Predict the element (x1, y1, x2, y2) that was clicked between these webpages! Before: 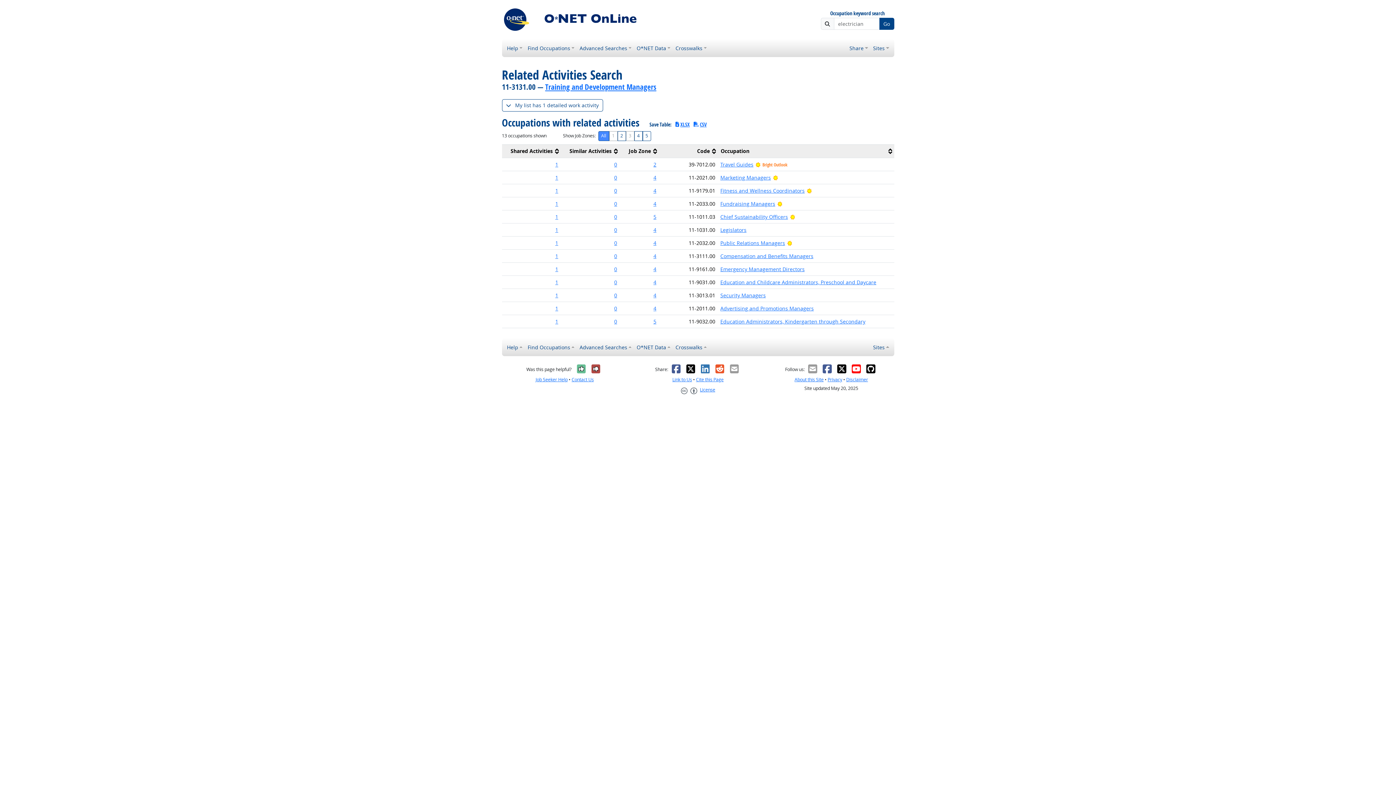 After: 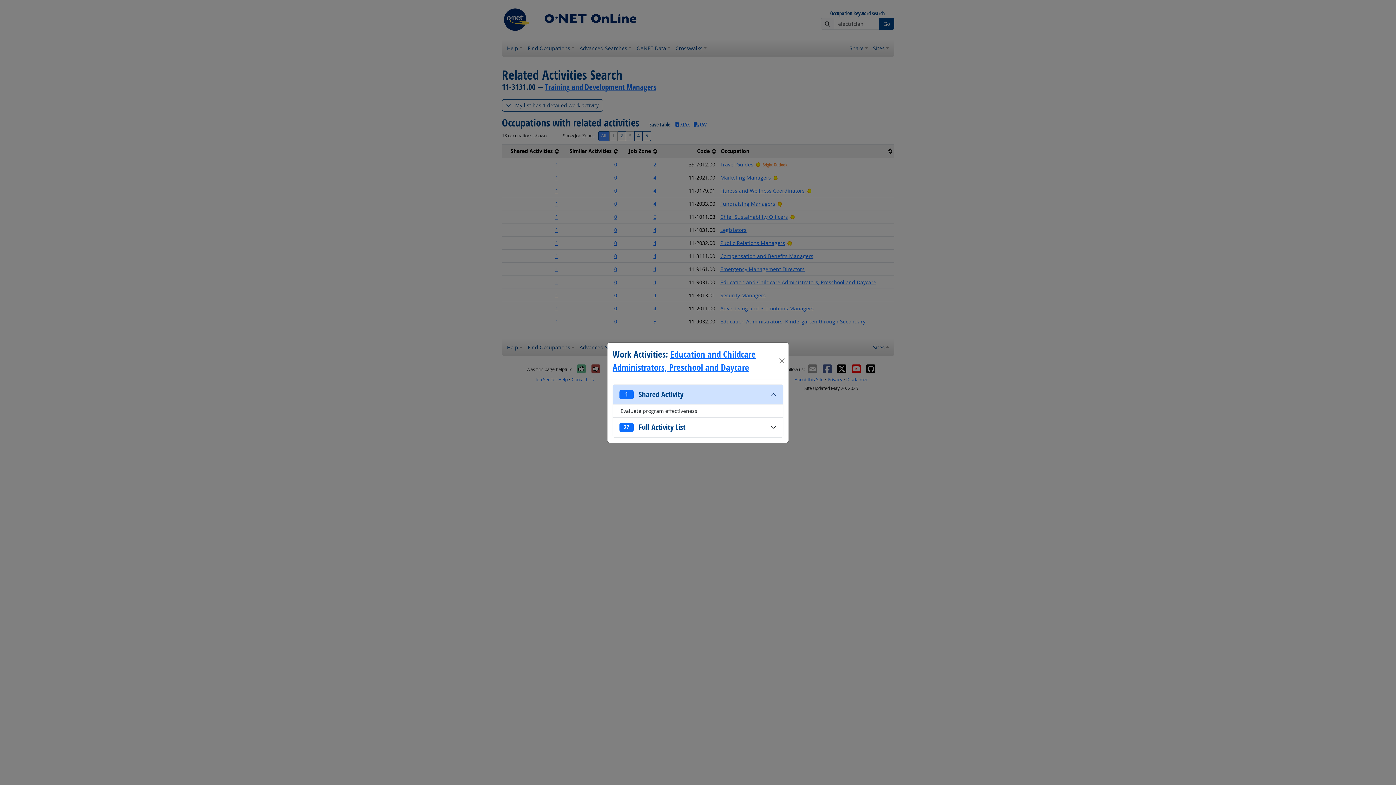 Action: bbox: (614, 278, 617, 285) label: 0